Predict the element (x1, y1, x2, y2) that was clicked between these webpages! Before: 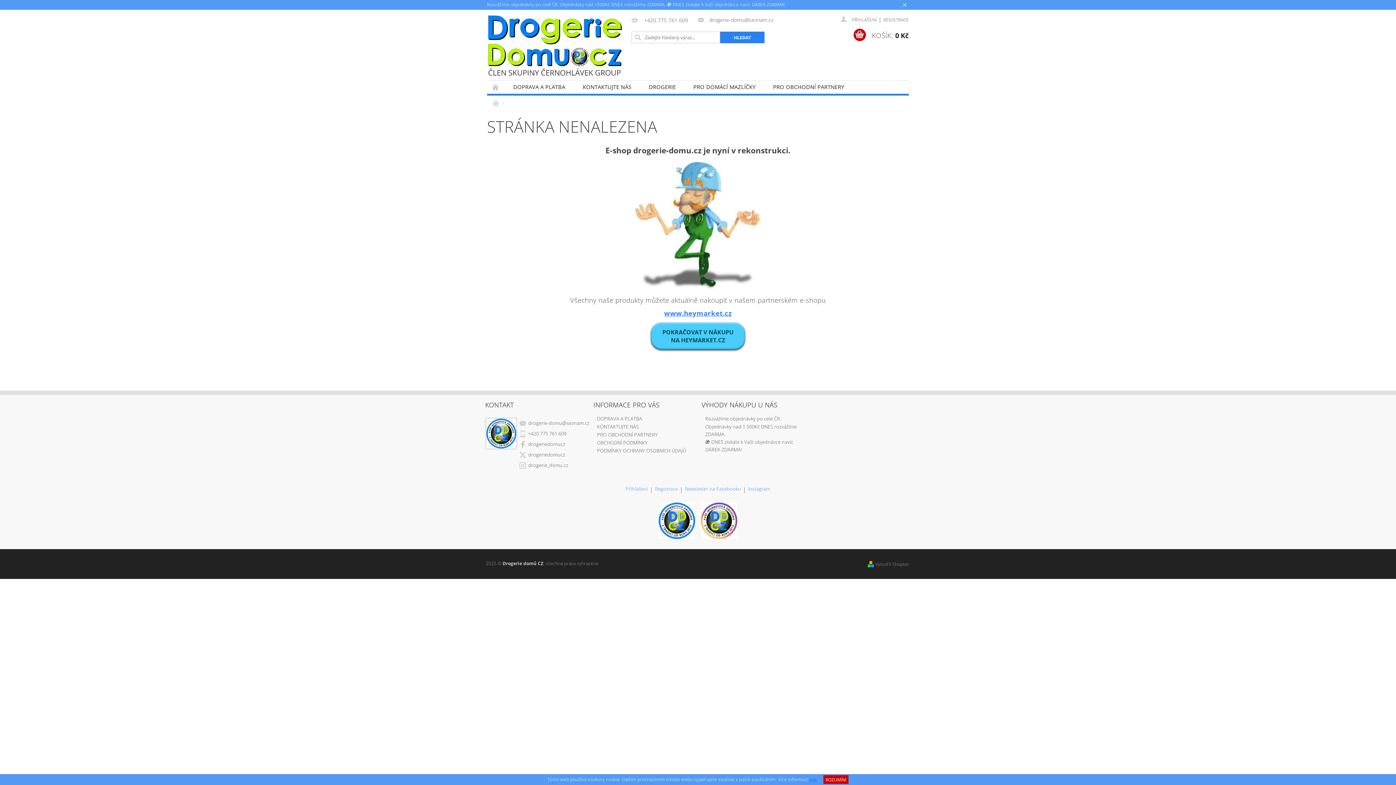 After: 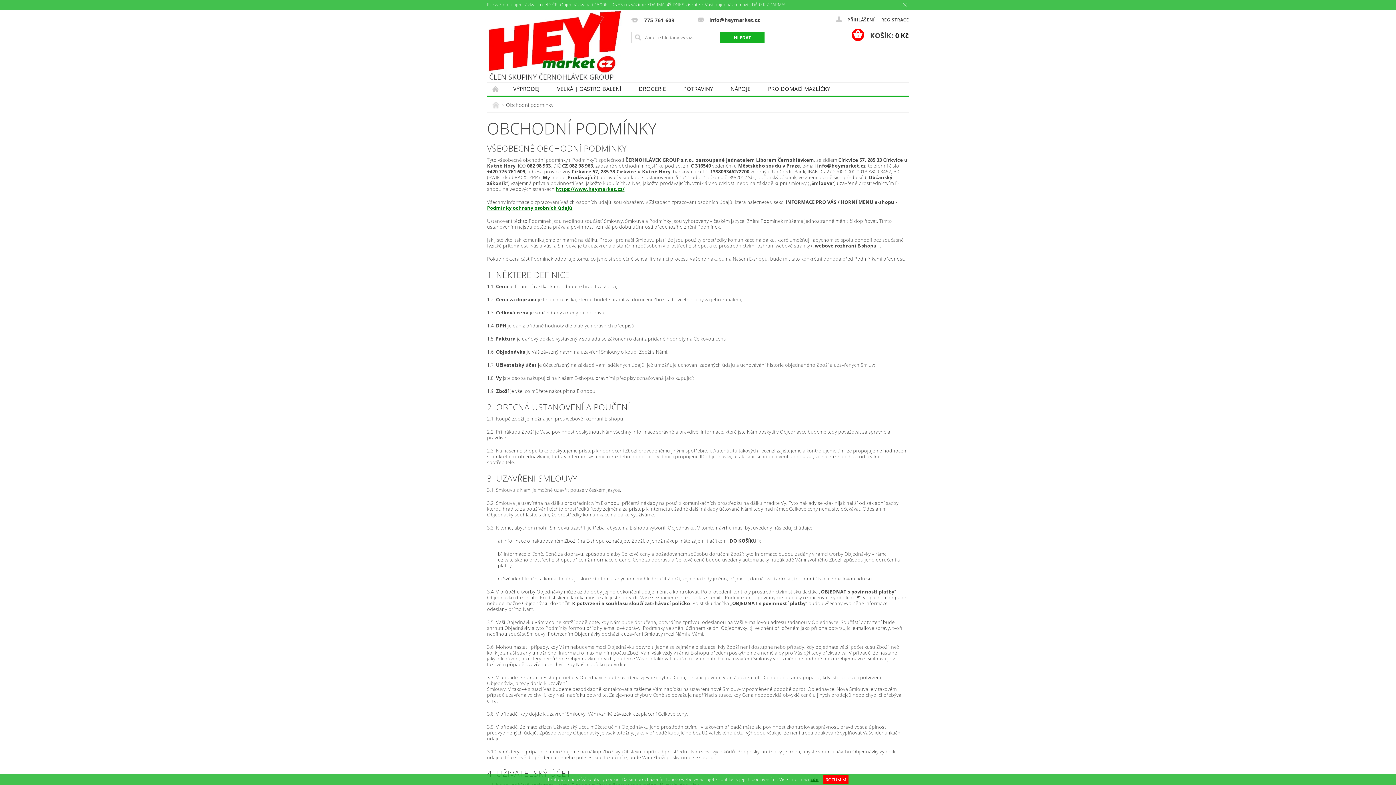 Action: bbox: (597, 439, 647, 446) label: OBCHODNÍ PODMÍNKY